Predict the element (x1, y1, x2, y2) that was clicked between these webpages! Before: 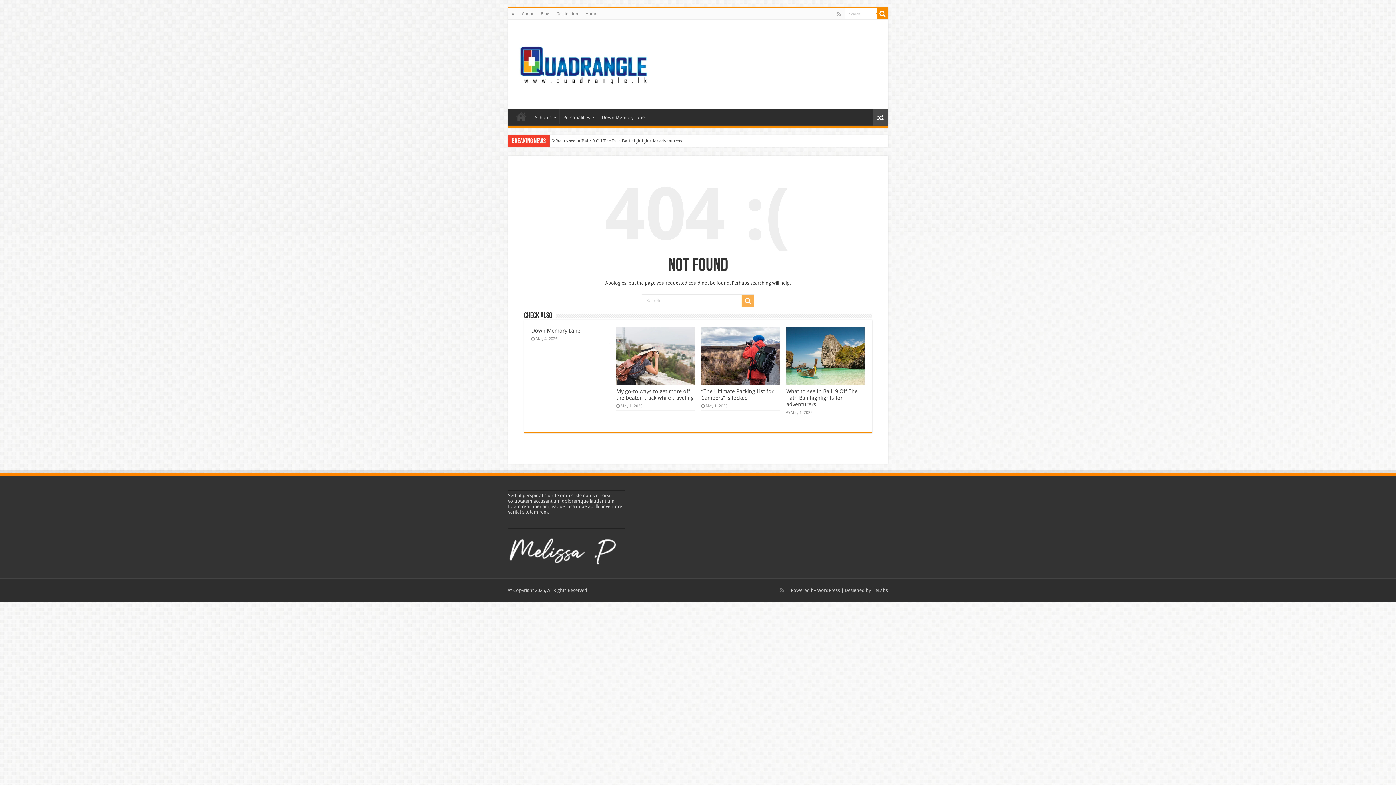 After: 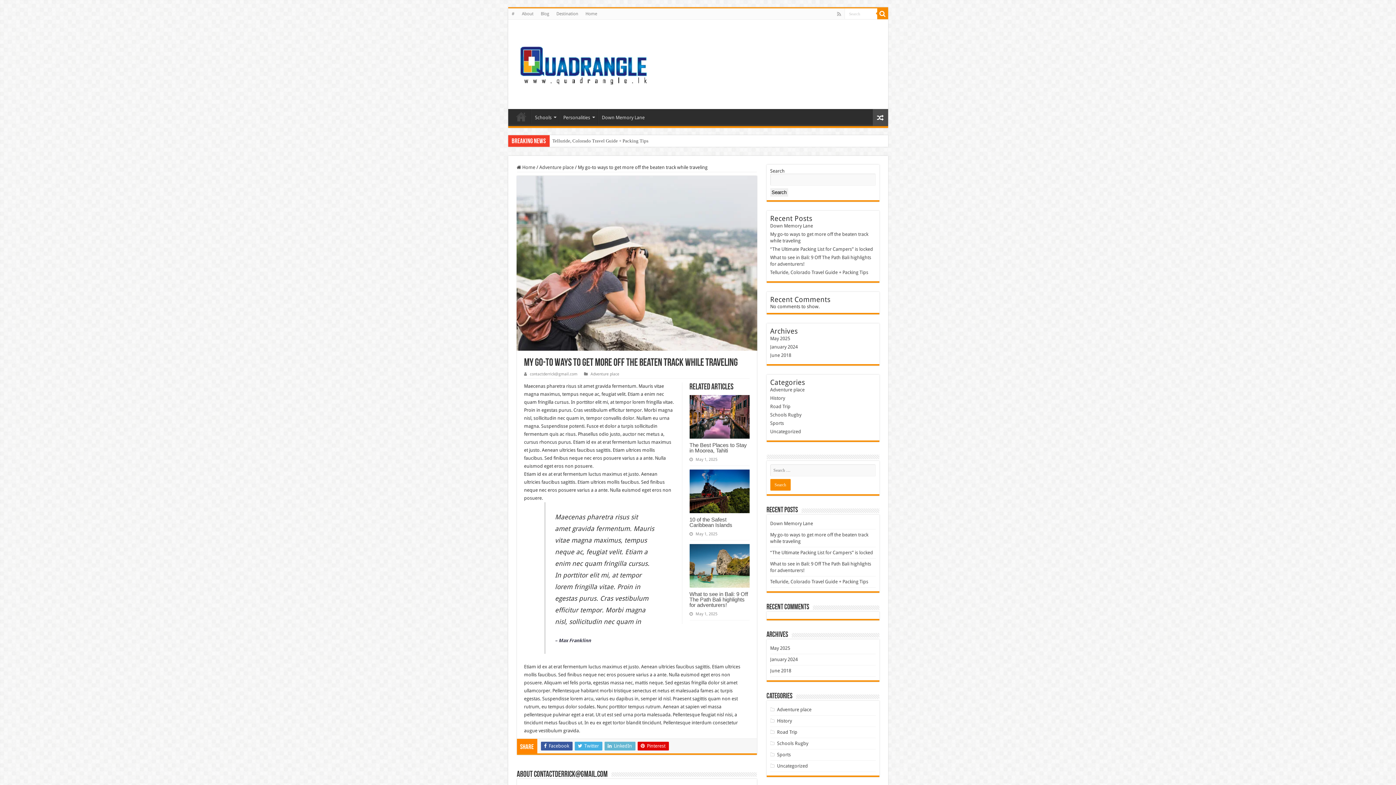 Action: label: My go-to ways to get more off the beaten track while traveling bbox: (616, 388, 693, 401)